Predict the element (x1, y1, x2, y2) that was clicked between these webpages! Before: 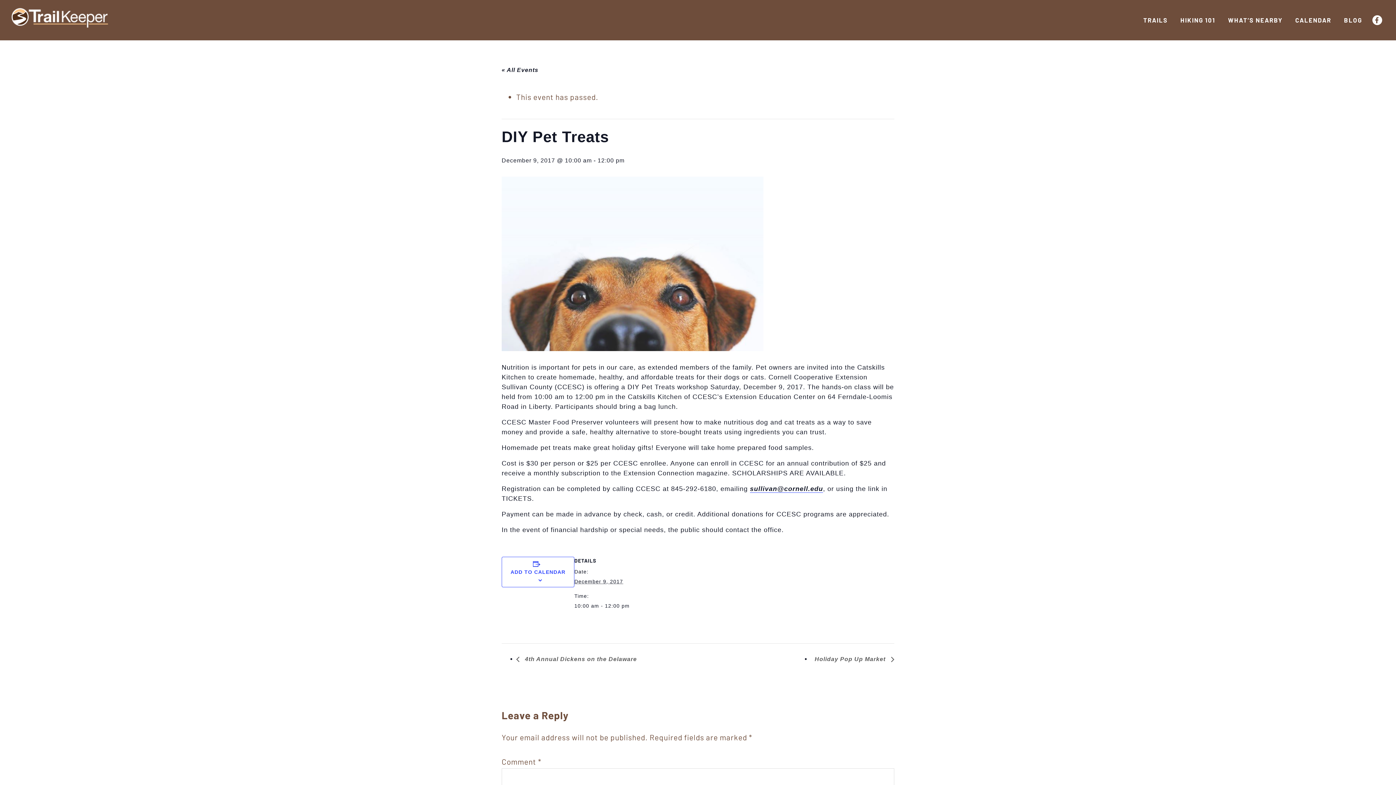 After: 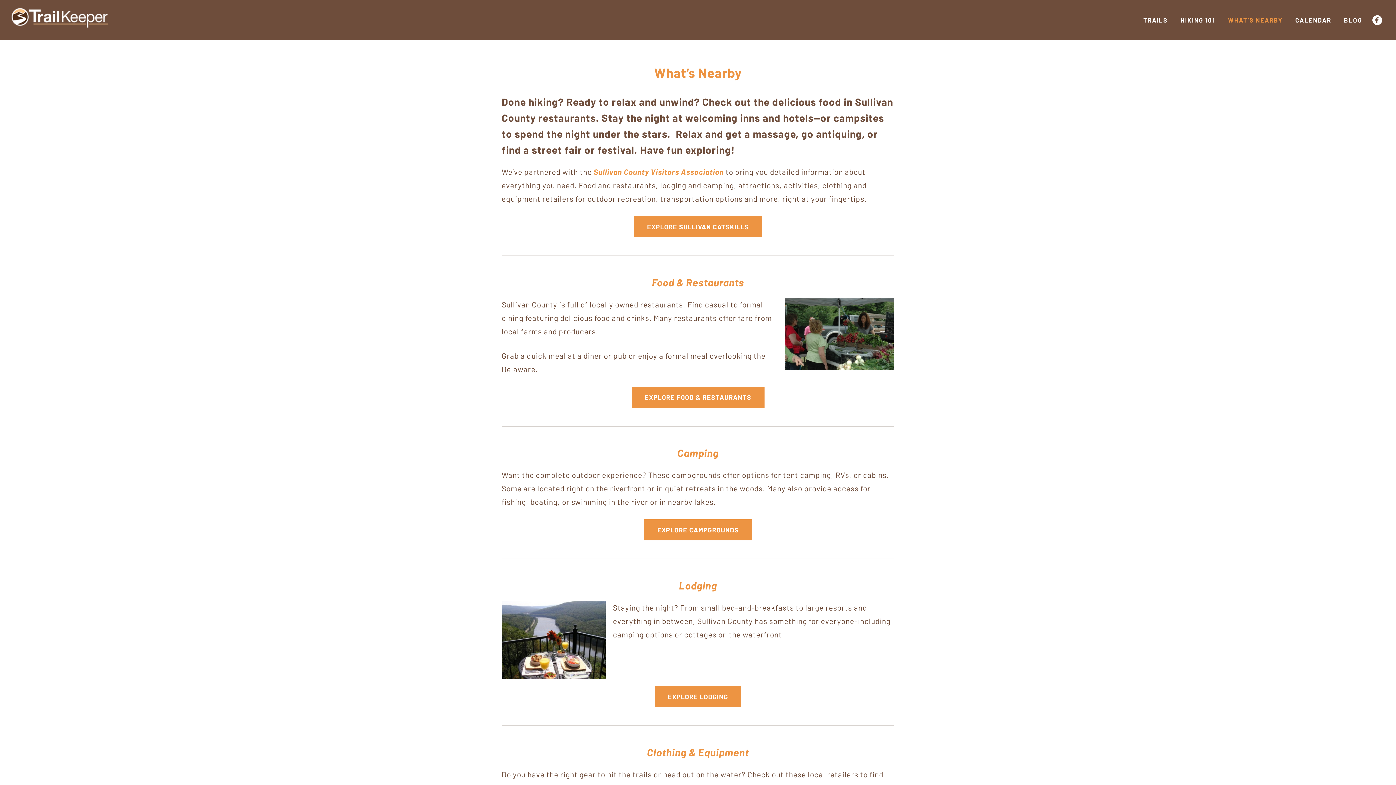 Action: label: WHAT’S NEARBY bbox: (1222, 12, 1288, 27)